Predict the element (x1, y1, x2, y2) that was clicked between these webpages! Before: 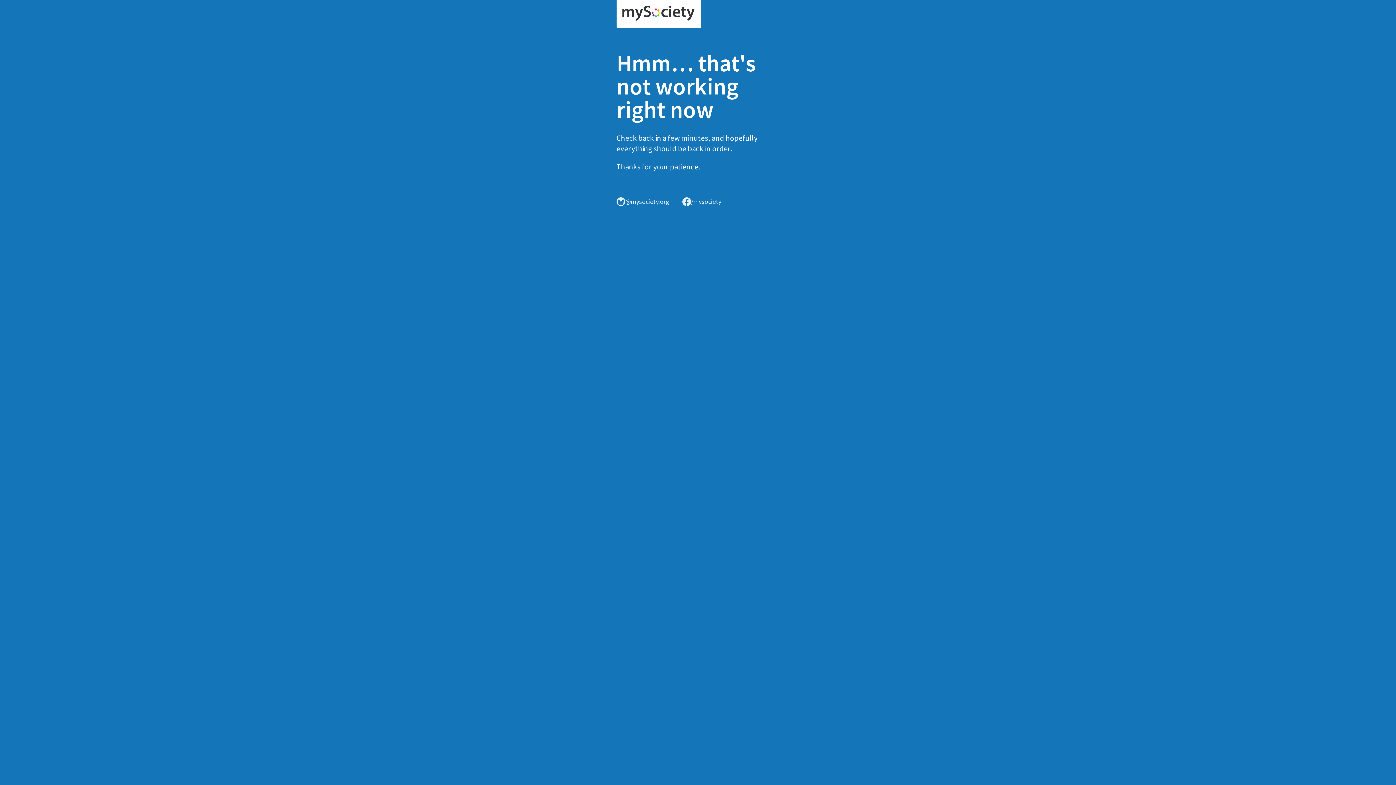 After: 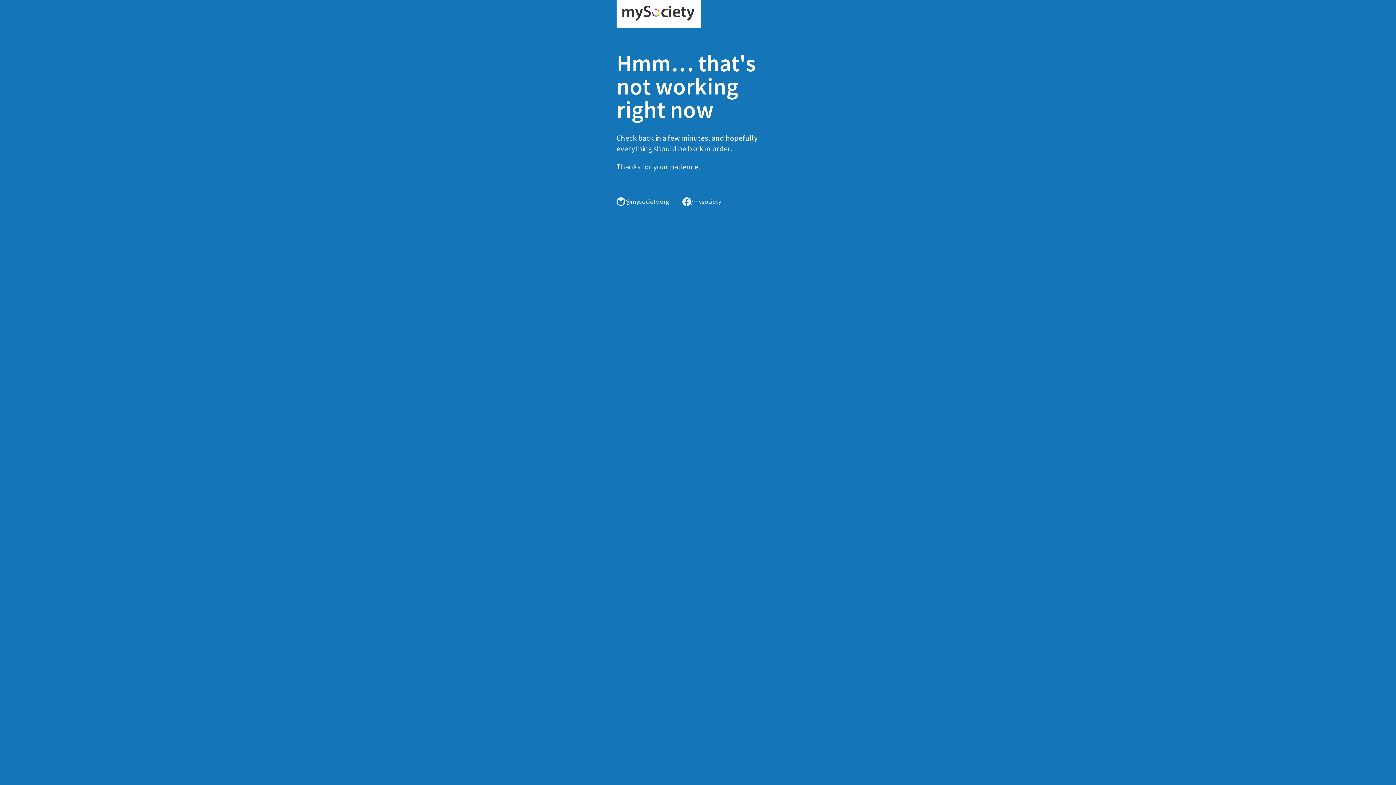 Action: bbox: (616, 0, 701, 28)